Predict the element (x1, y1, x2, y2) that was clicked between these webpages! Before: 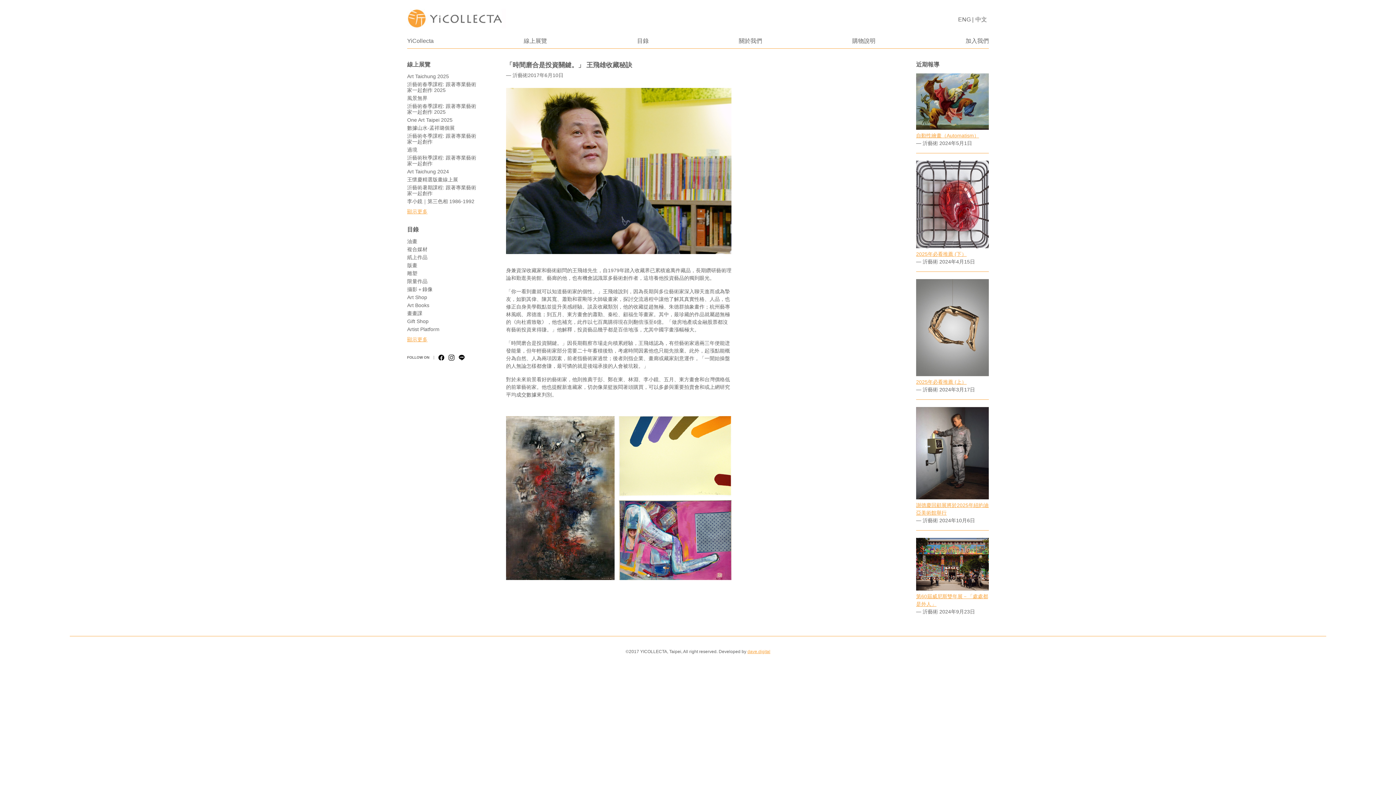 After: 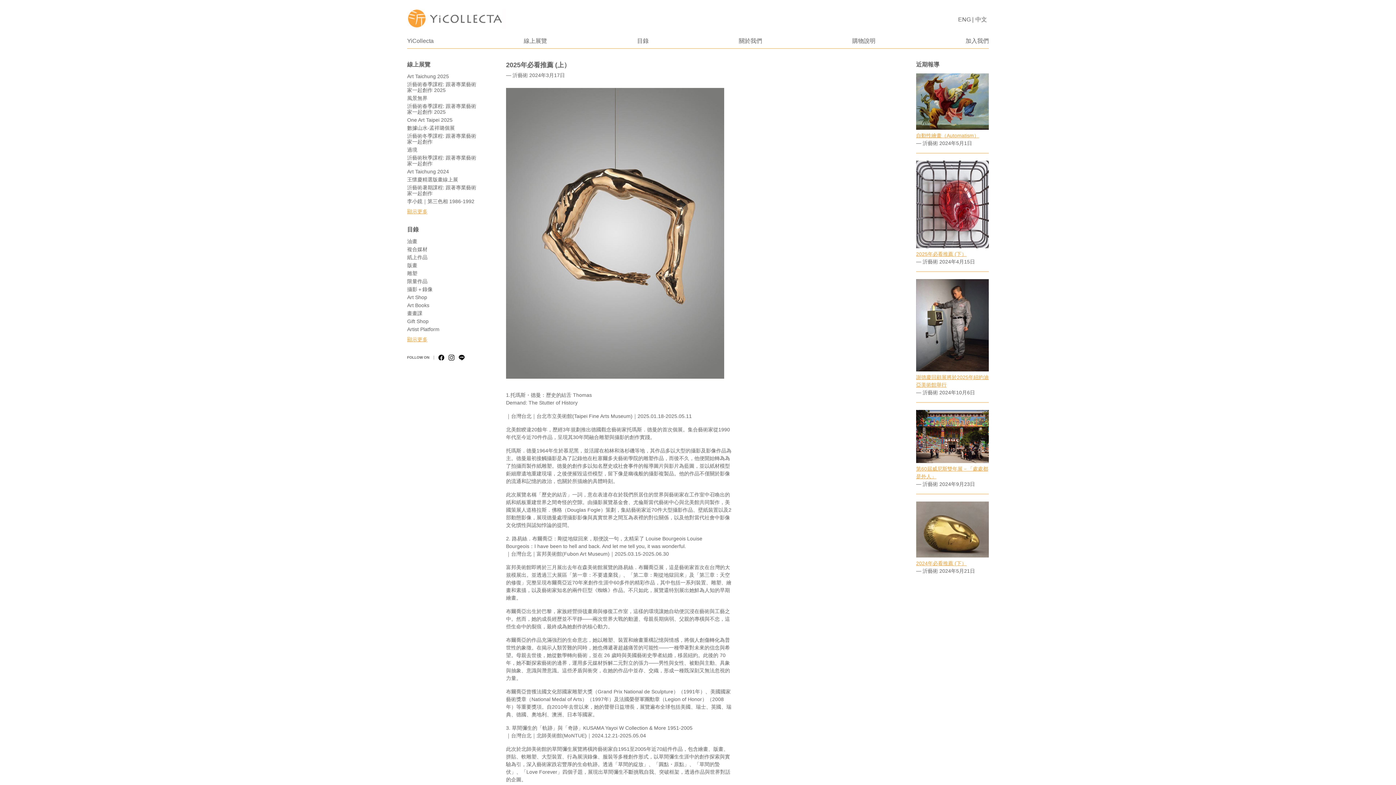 Action: label: 2025年必看推薦 (上） bbox: (916, 379, 966, 385)